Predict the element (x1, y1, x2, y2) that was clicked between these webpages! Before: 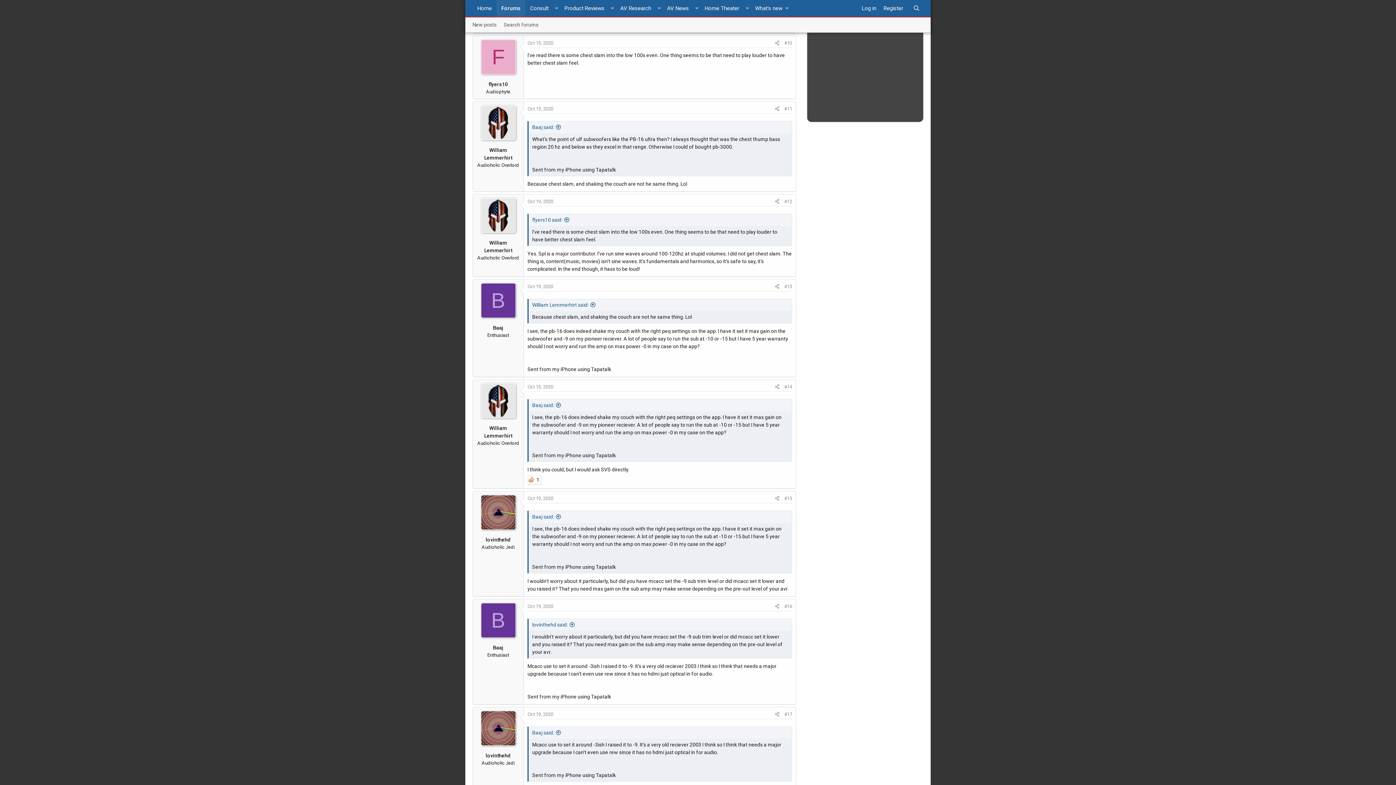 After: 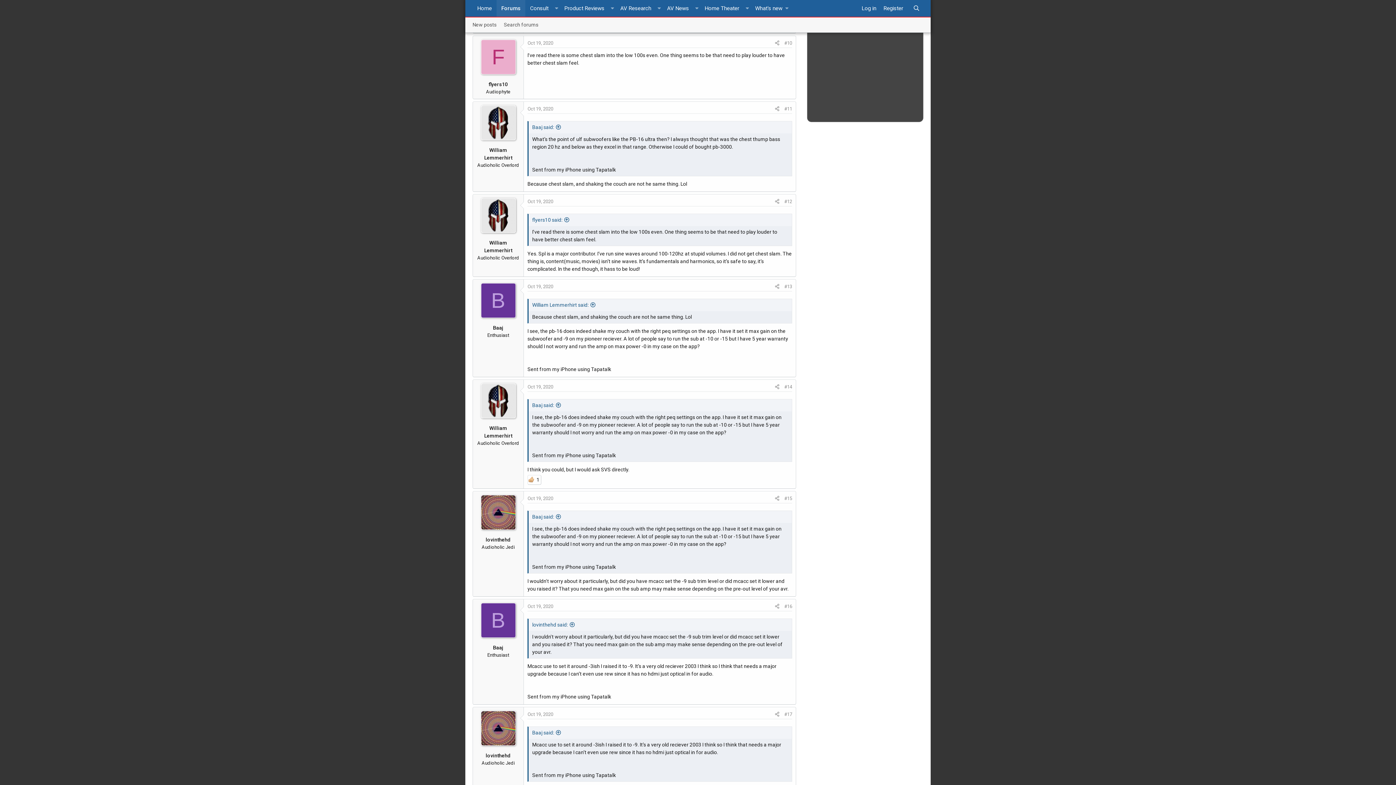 Action: bbox: (528, 475, 541, 484) label: 1